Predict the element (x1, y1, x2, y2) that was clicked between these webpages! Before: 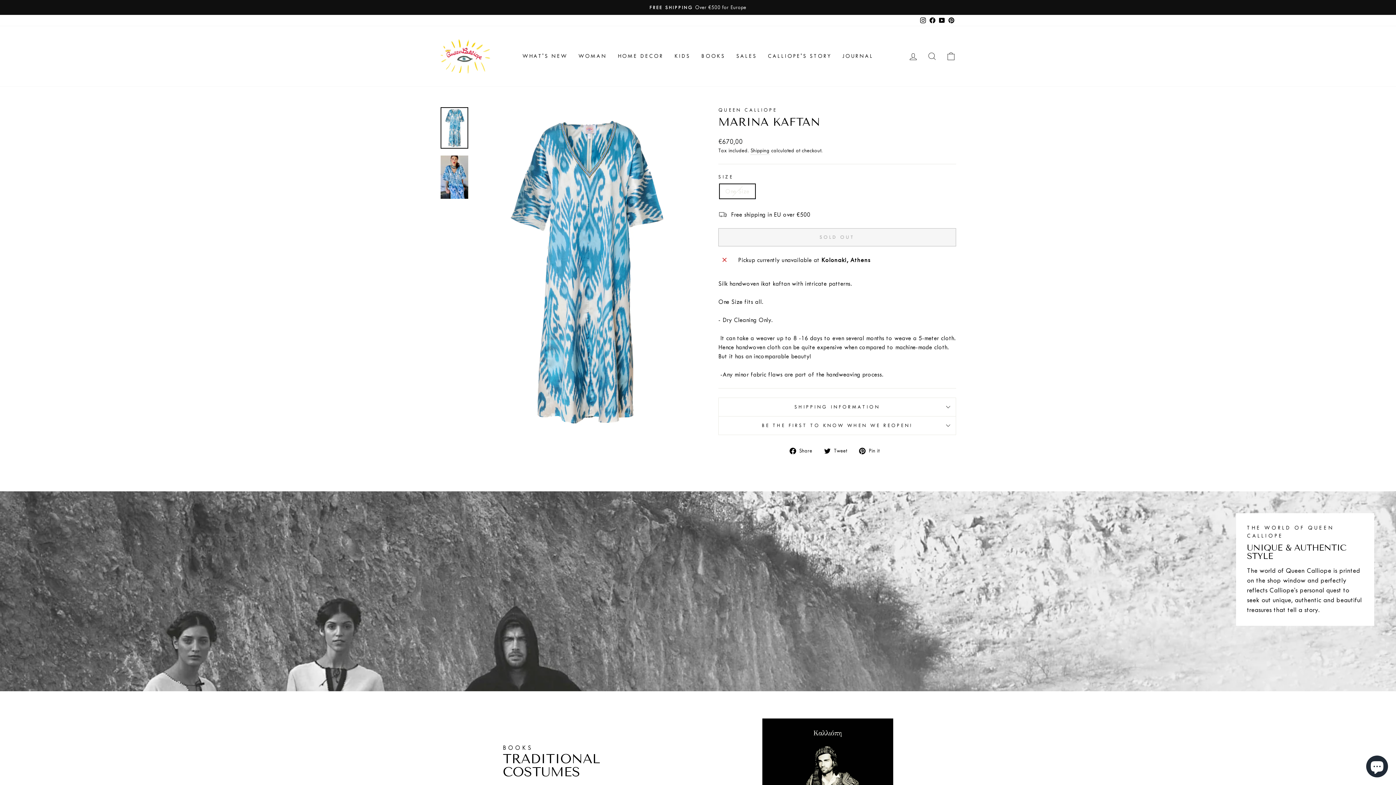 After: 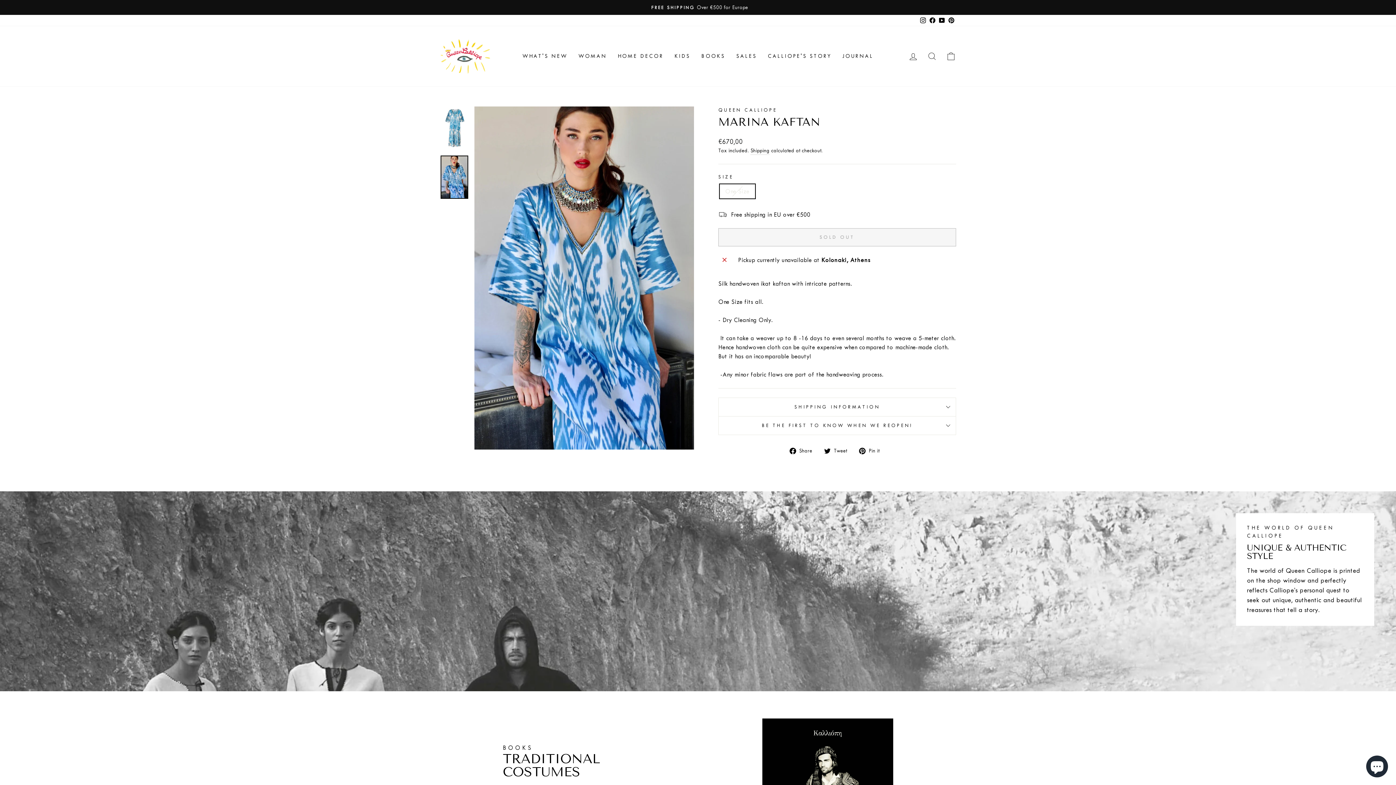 Action: bbox: (440, 155, 468, 199)